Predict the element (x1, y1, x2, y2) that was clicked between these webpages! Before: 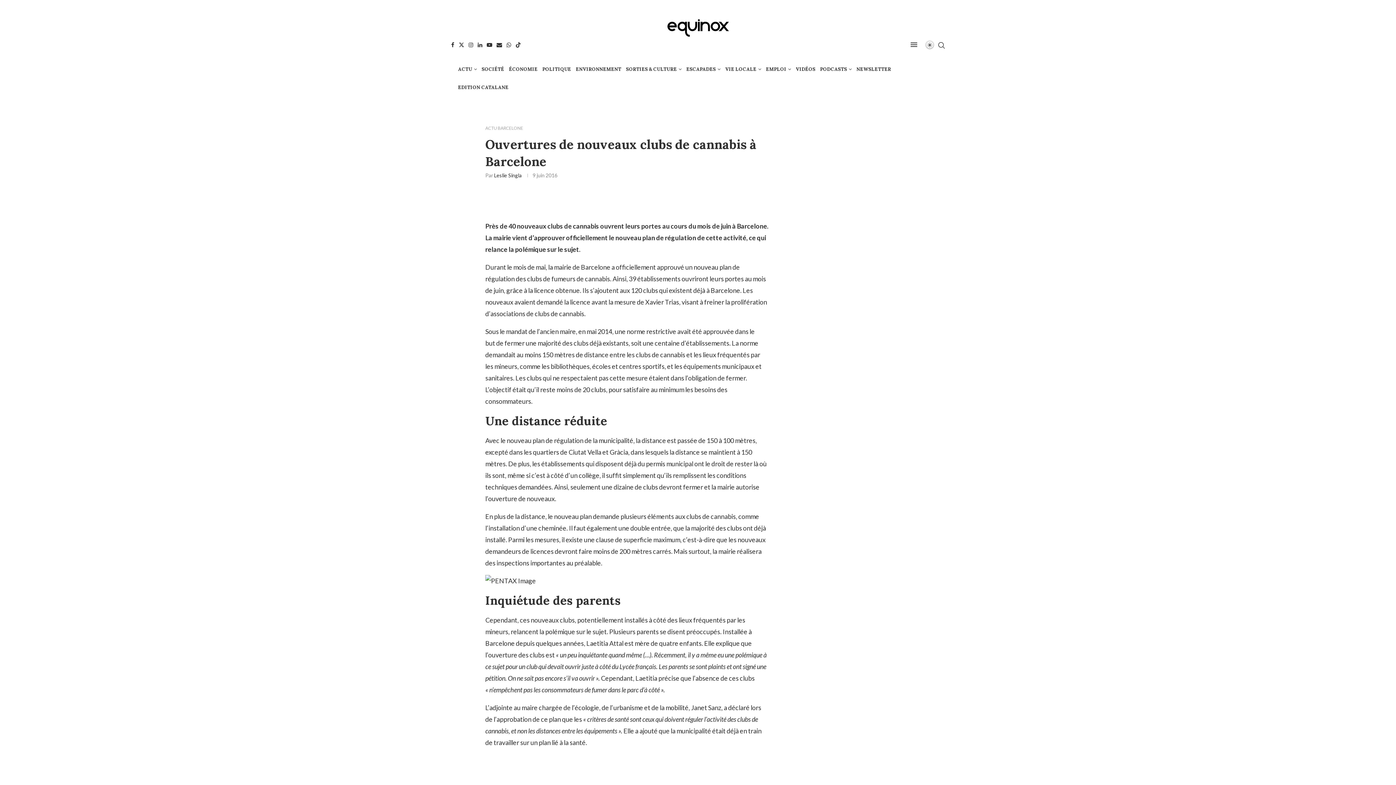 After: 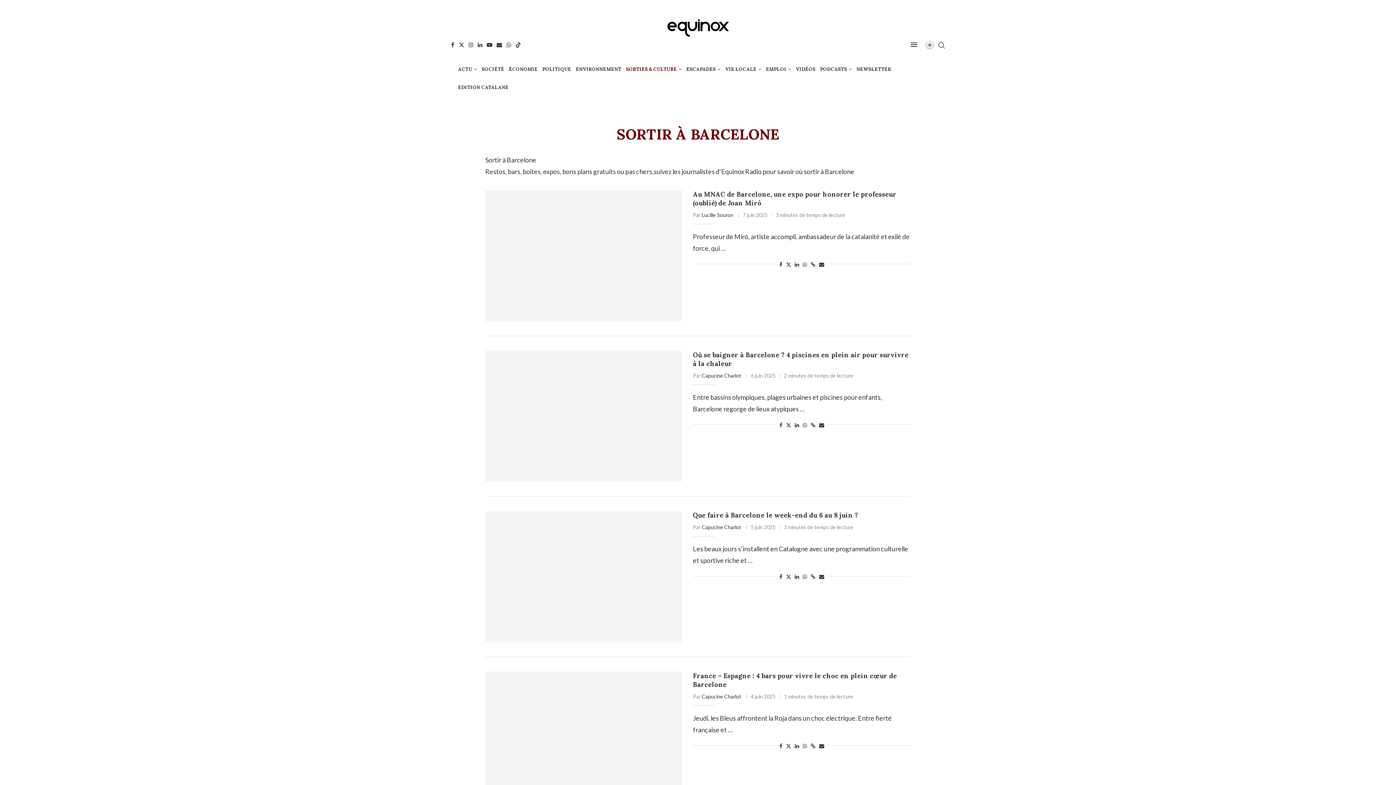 Action: bbox: (626, 60, 681, 78) label: SORTIES & CULTURE